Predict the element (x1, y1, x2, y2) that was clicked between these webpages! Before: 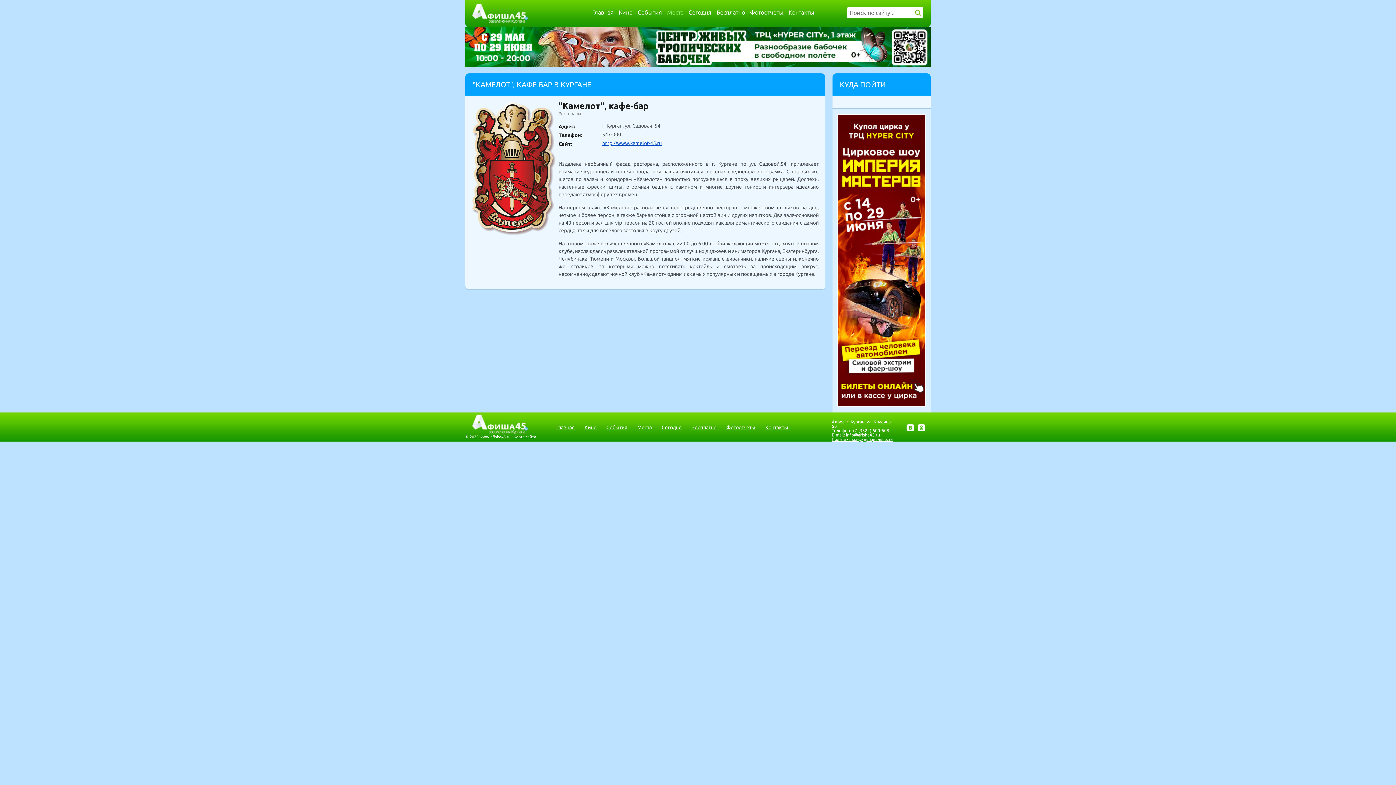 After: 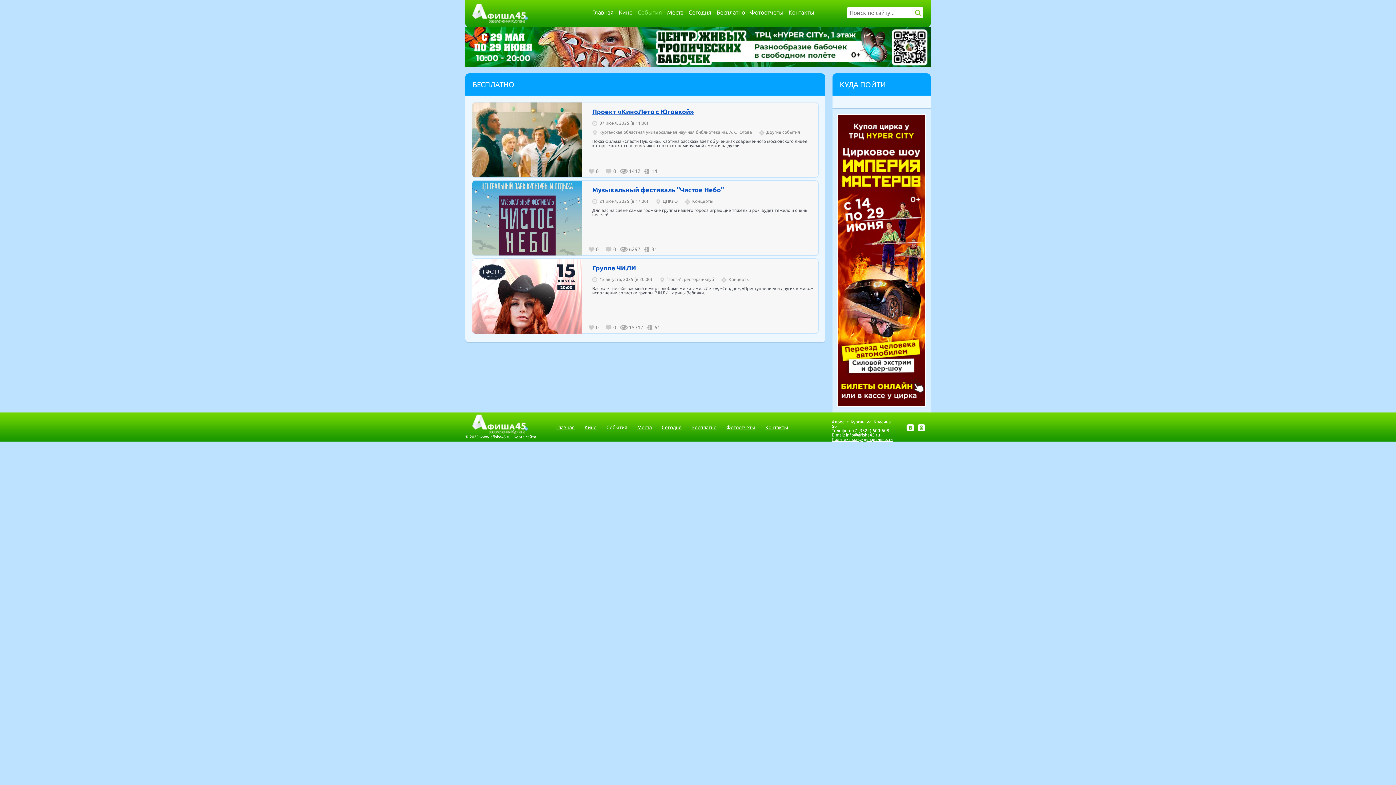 Action: bbox: (691, 424, 716, 430) label: Бесплатно